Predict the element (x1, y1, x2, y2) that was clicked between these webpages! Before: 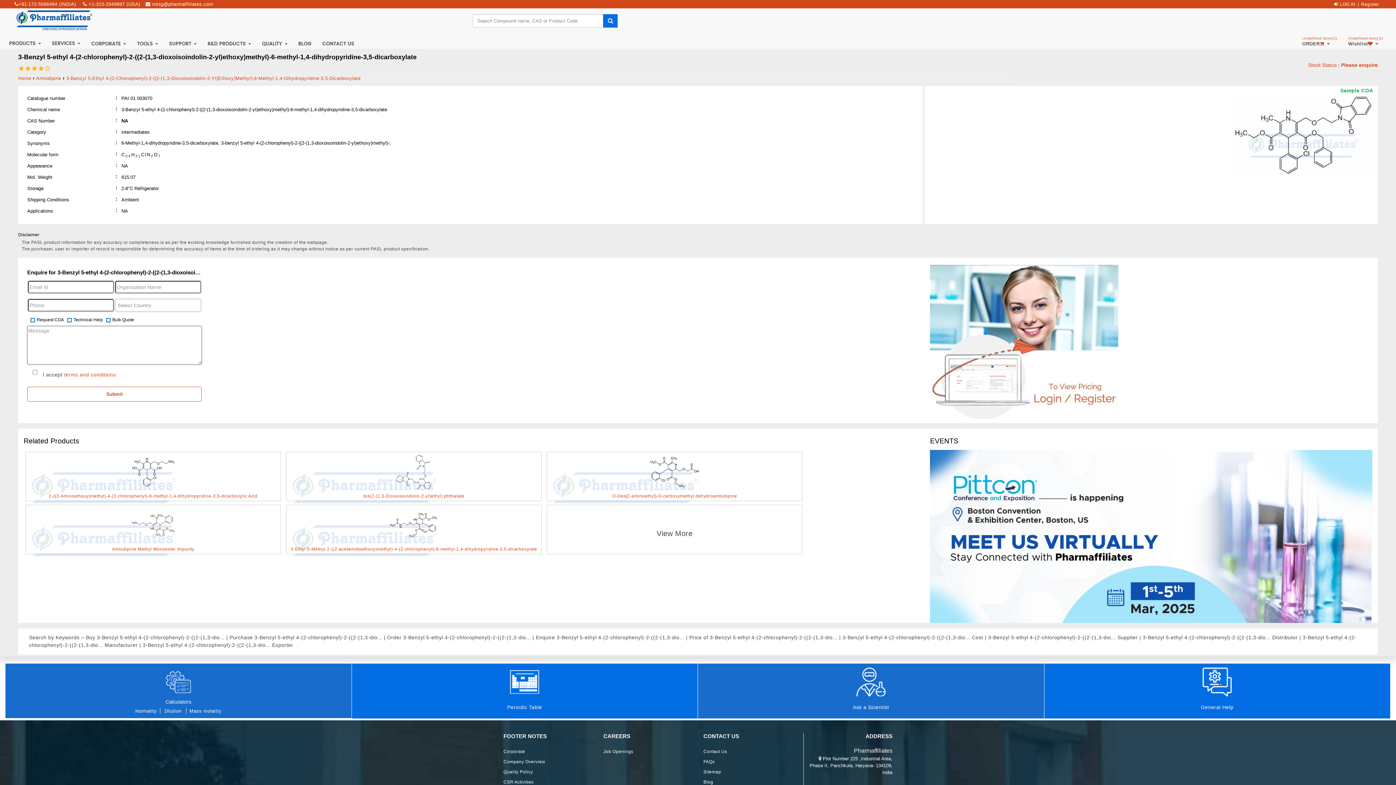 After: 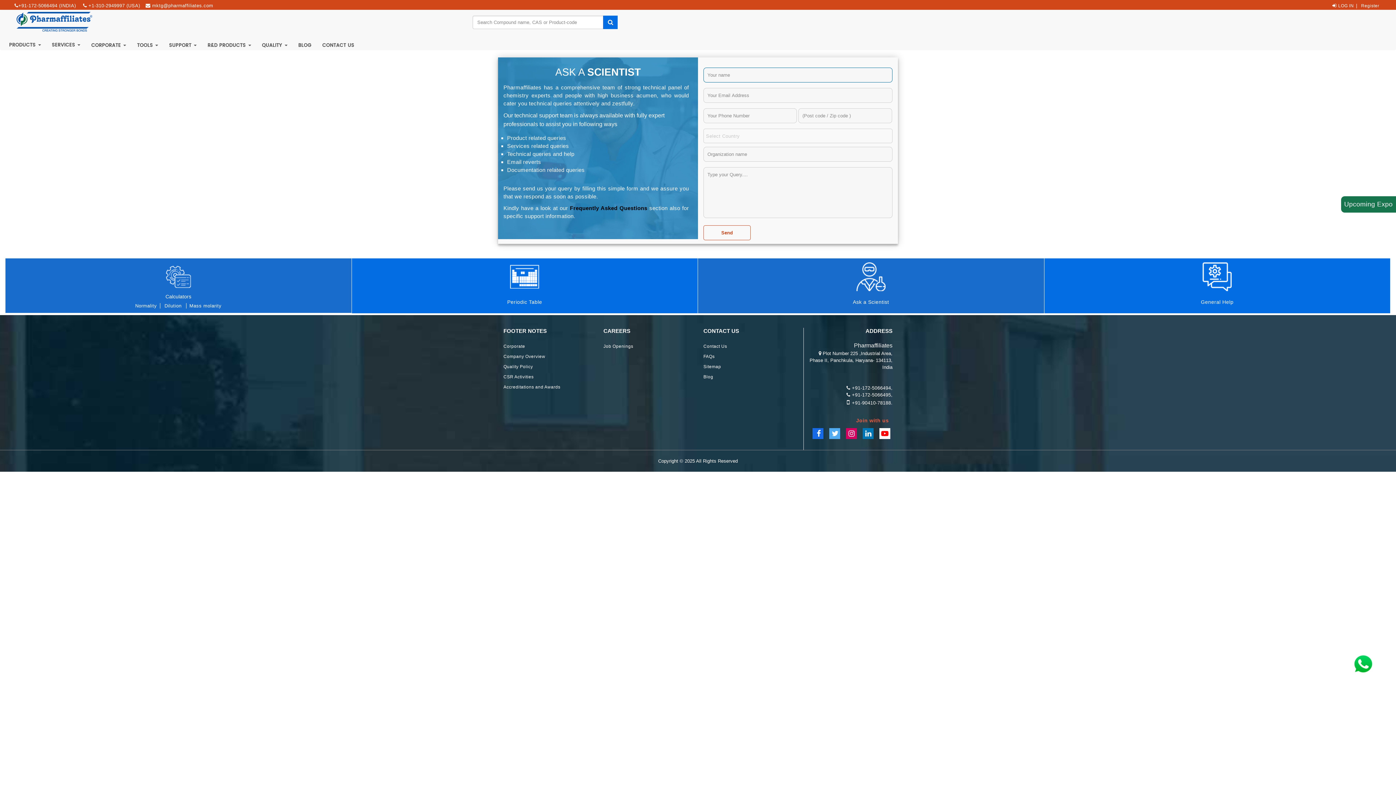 Action: label: Ask a Scientist bbox: (698, 663, 1044, 718)